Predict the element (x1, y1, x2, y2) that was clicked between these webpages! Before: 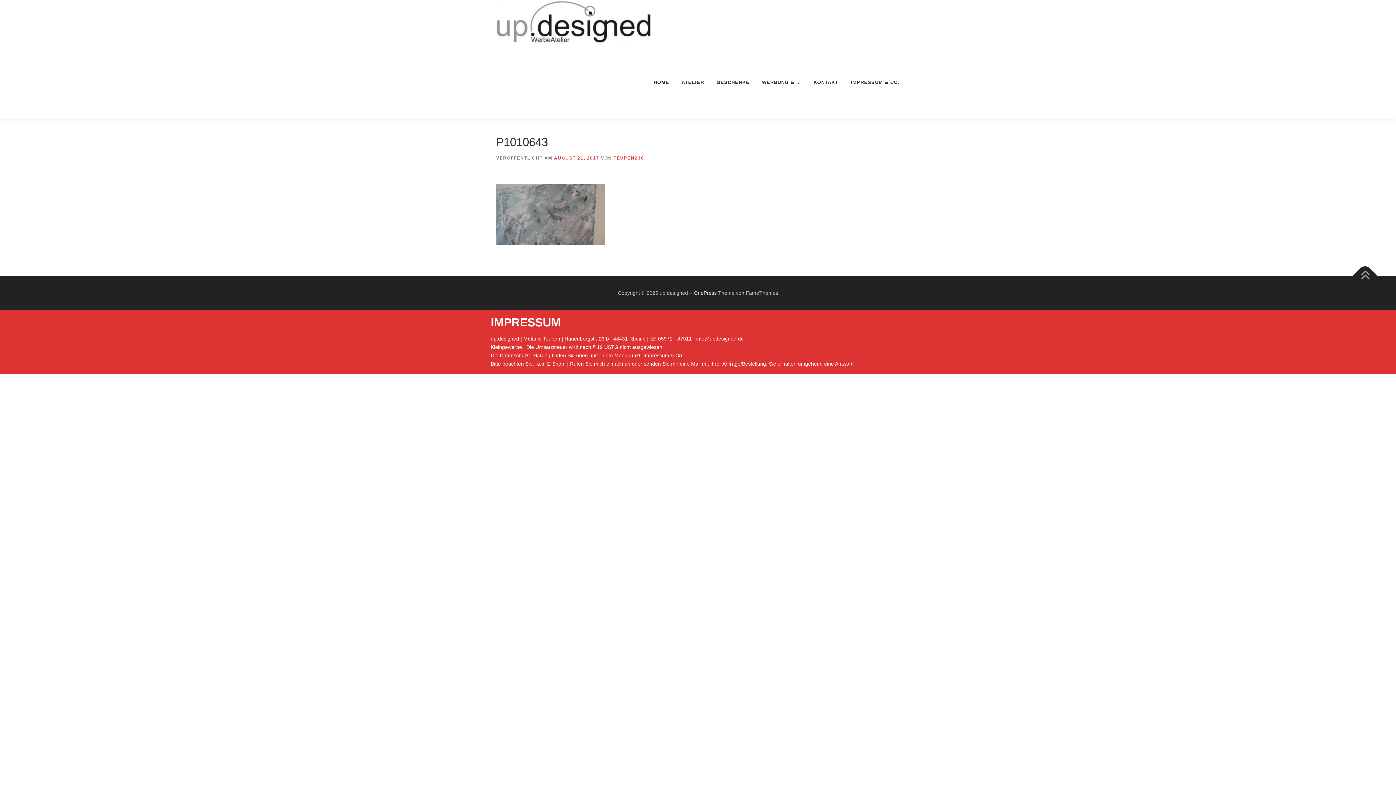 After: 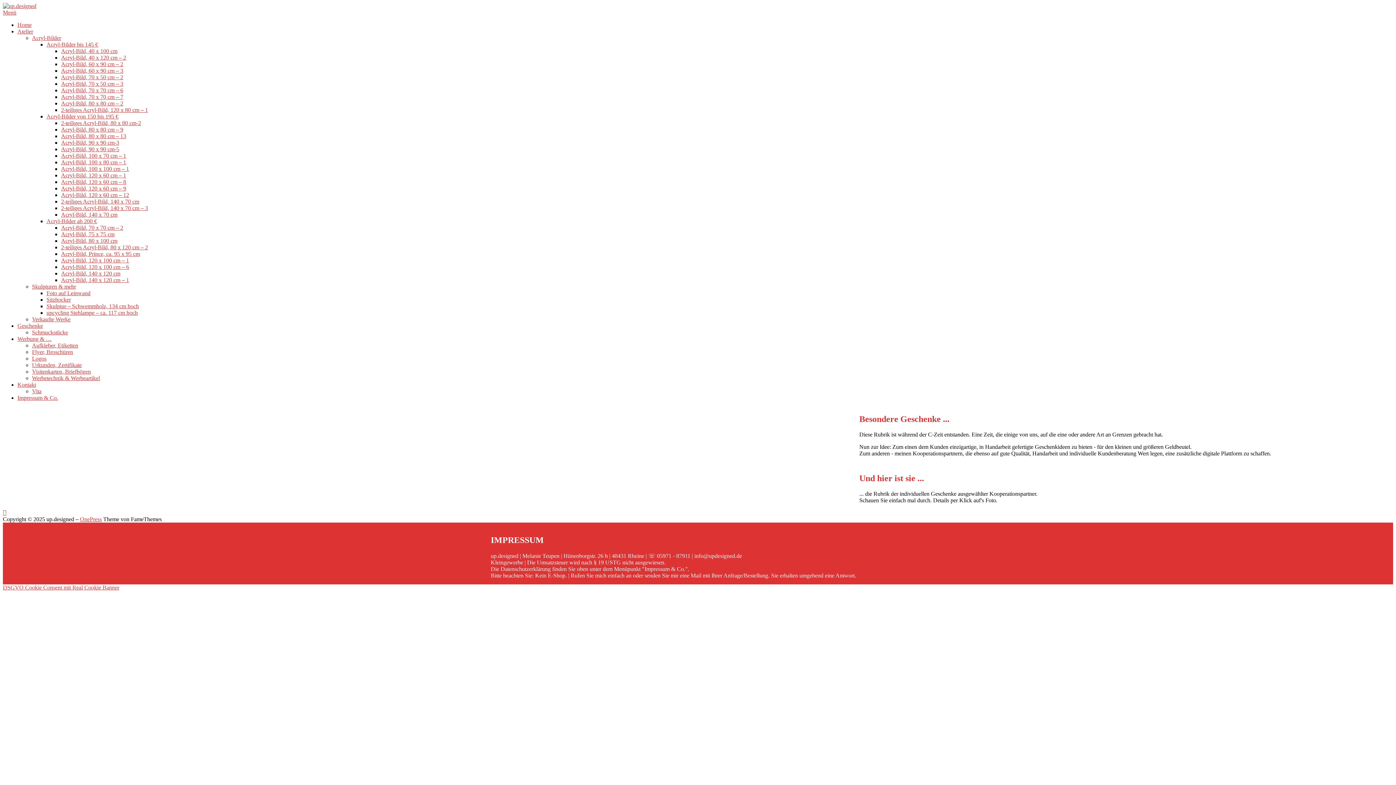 Action: label: GESCHENKE bbox: (710, 45, 756, 118)